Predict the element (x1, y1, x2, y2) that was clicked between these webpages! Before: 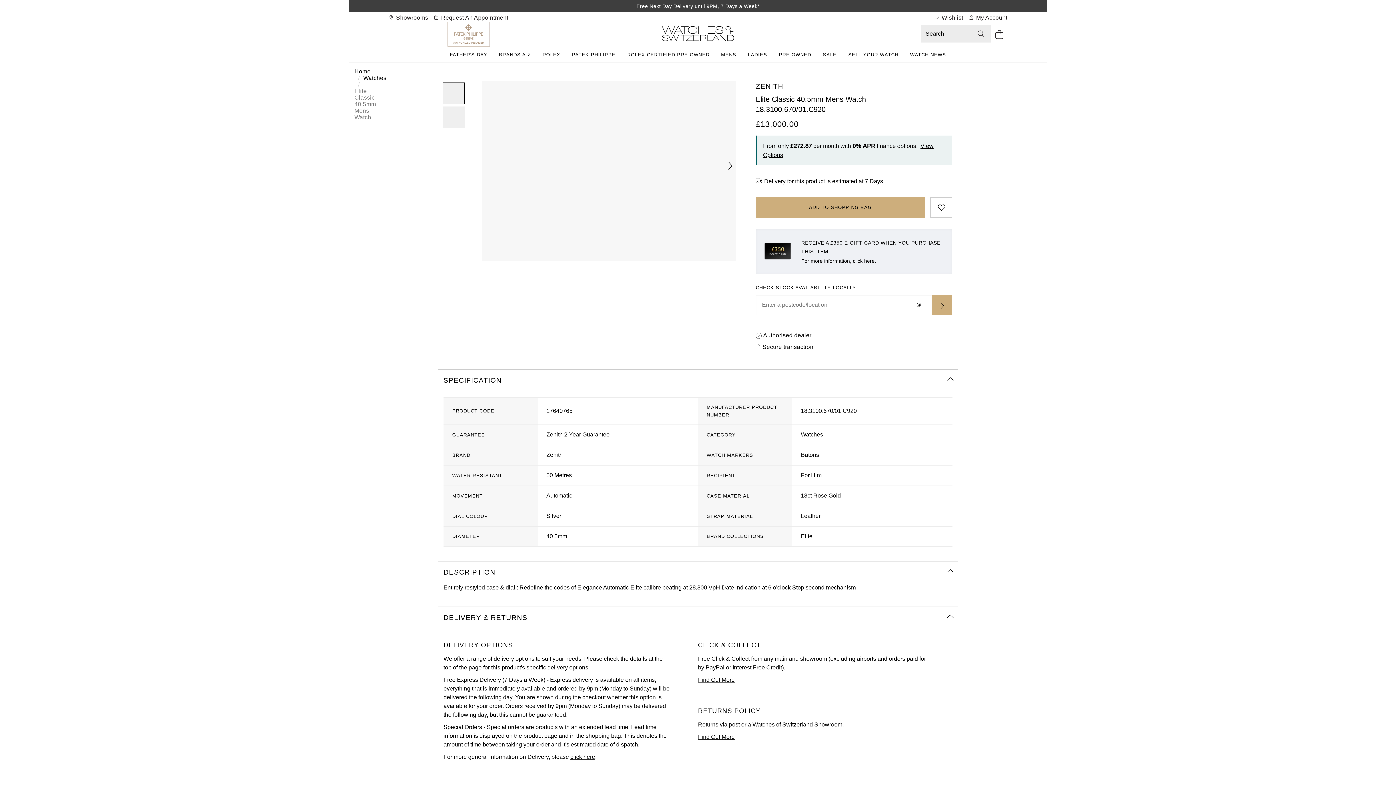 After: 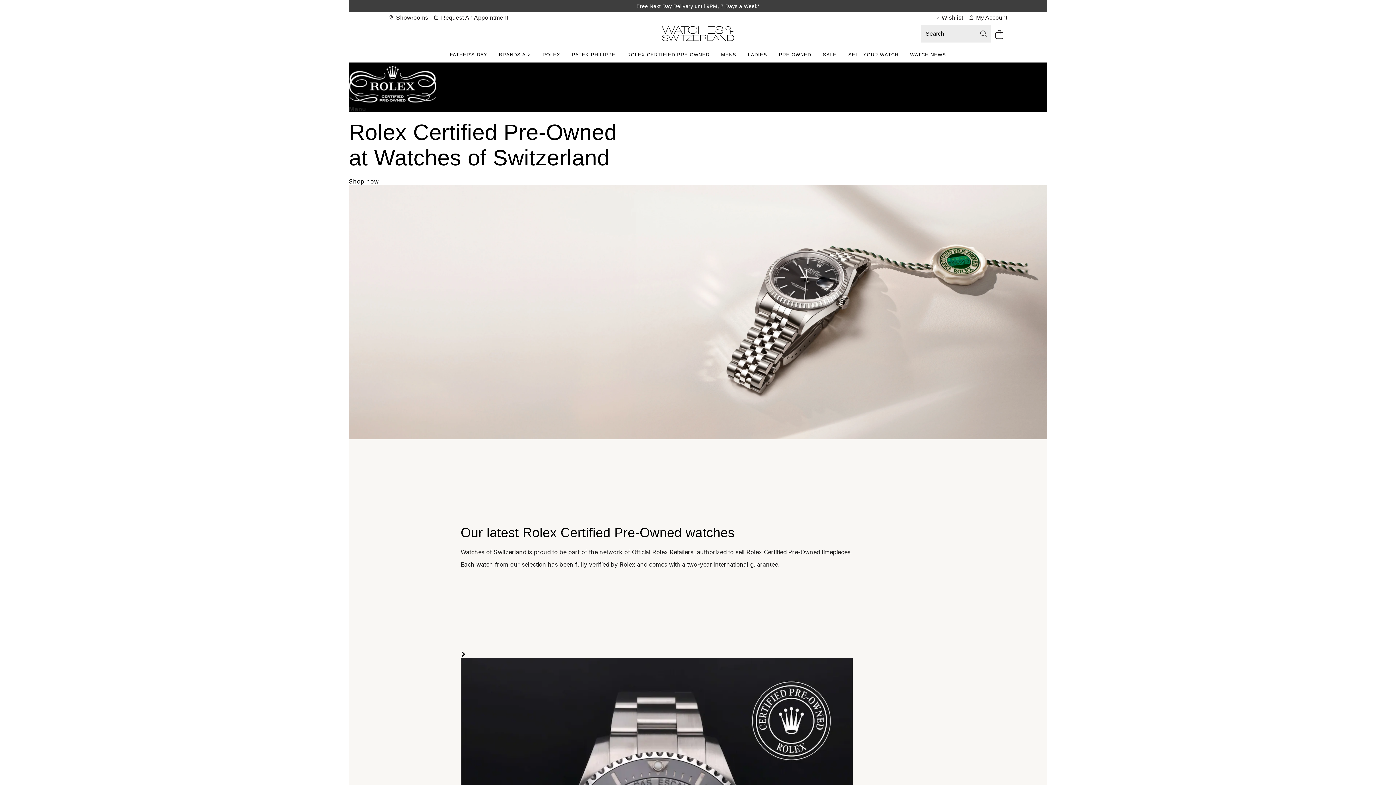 Action: bbox: (621, 47, 715, 62) label: Rolex Certified Pre-Owned